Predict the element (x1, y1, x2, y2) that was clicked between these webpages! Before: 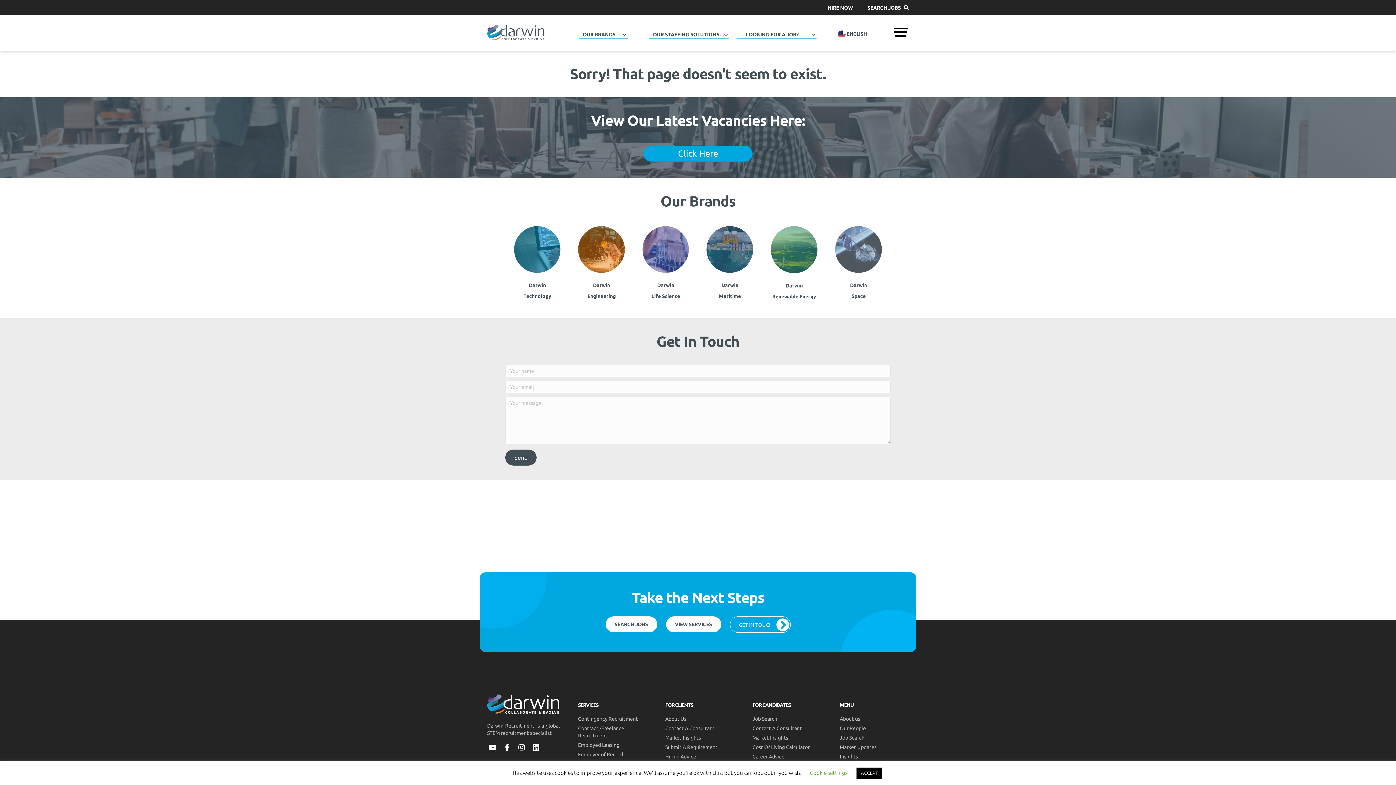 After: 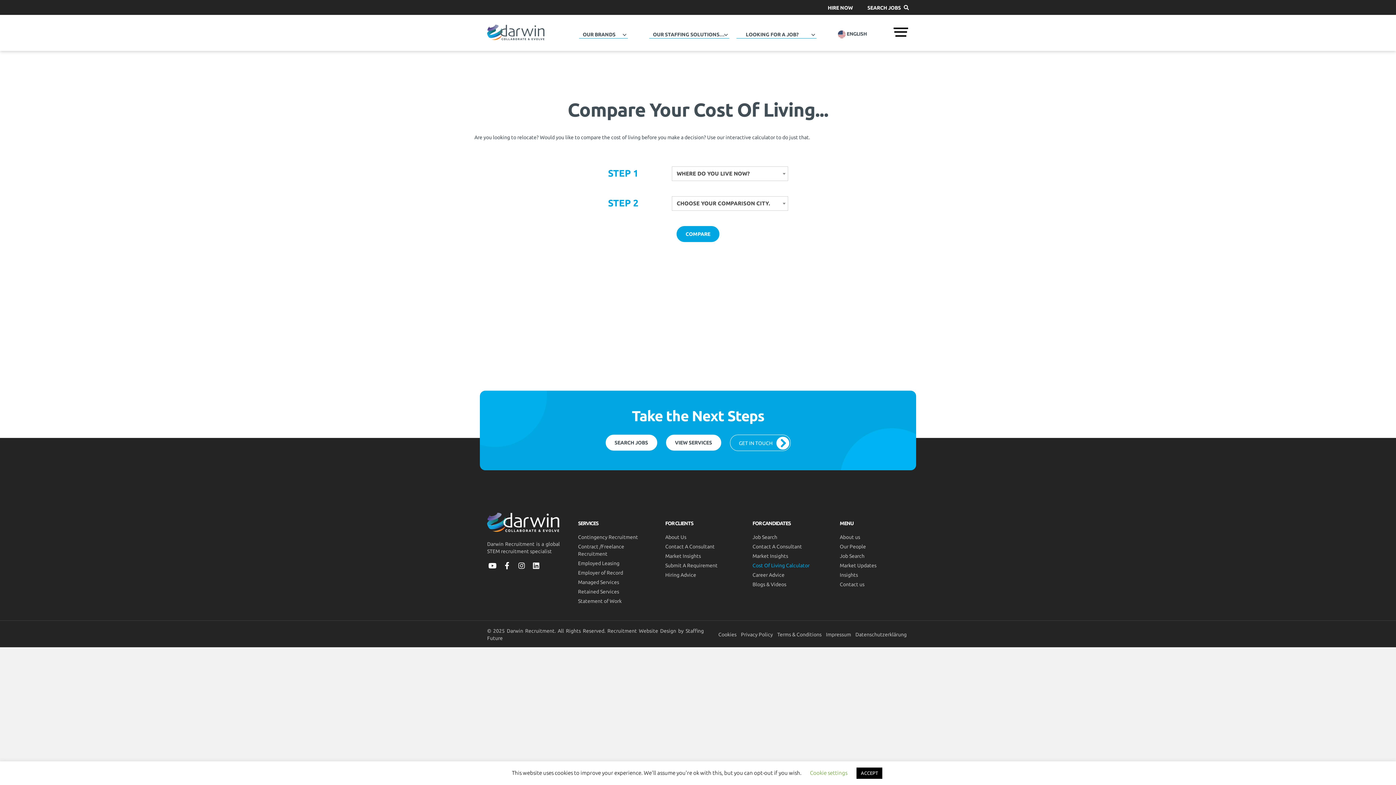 Action: bbox: (749, 742, 821, 752) label: Cost Of Living Calculator